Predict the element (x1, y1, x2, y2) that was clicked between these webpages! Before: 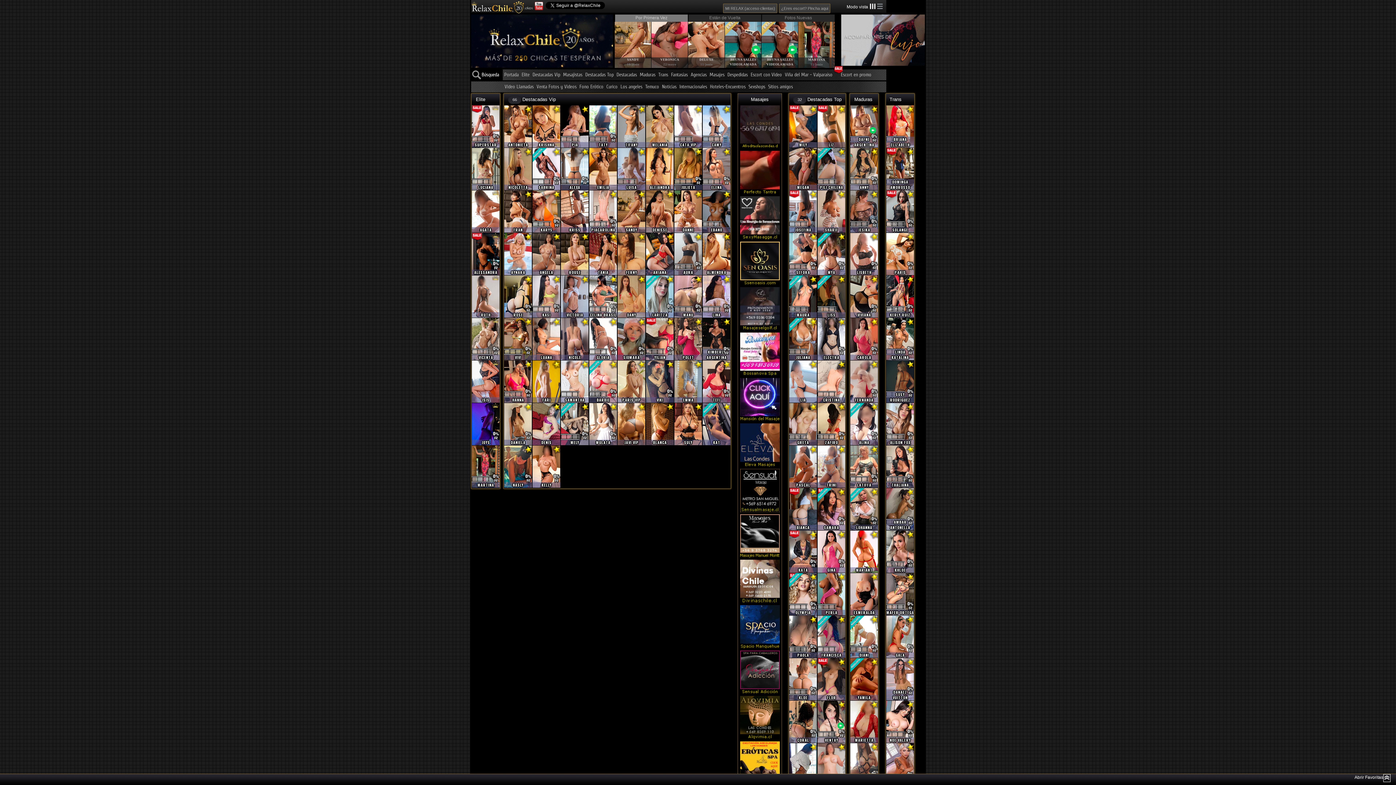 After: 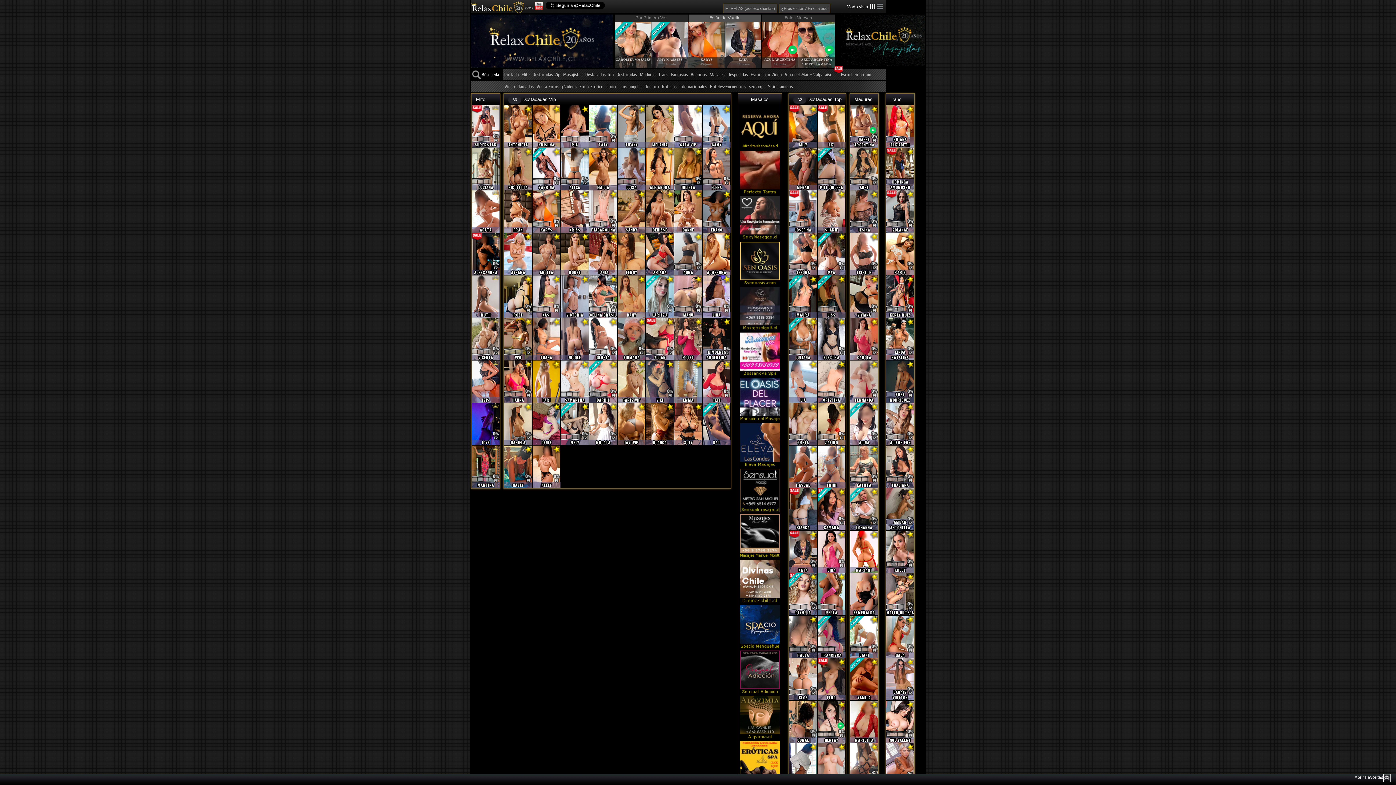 Action: bbox: (723, 3, 777, 13) label: MI RELAX (acceso clientas)